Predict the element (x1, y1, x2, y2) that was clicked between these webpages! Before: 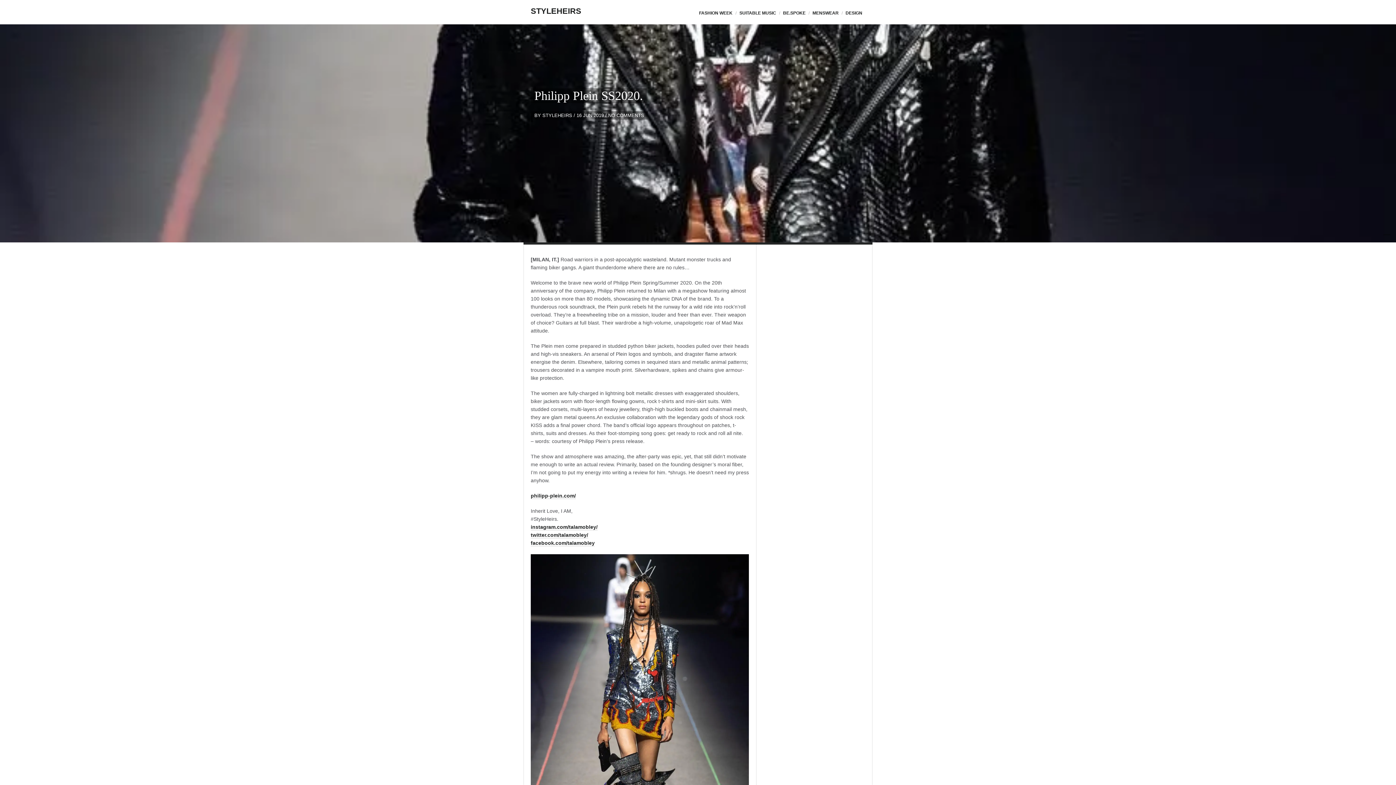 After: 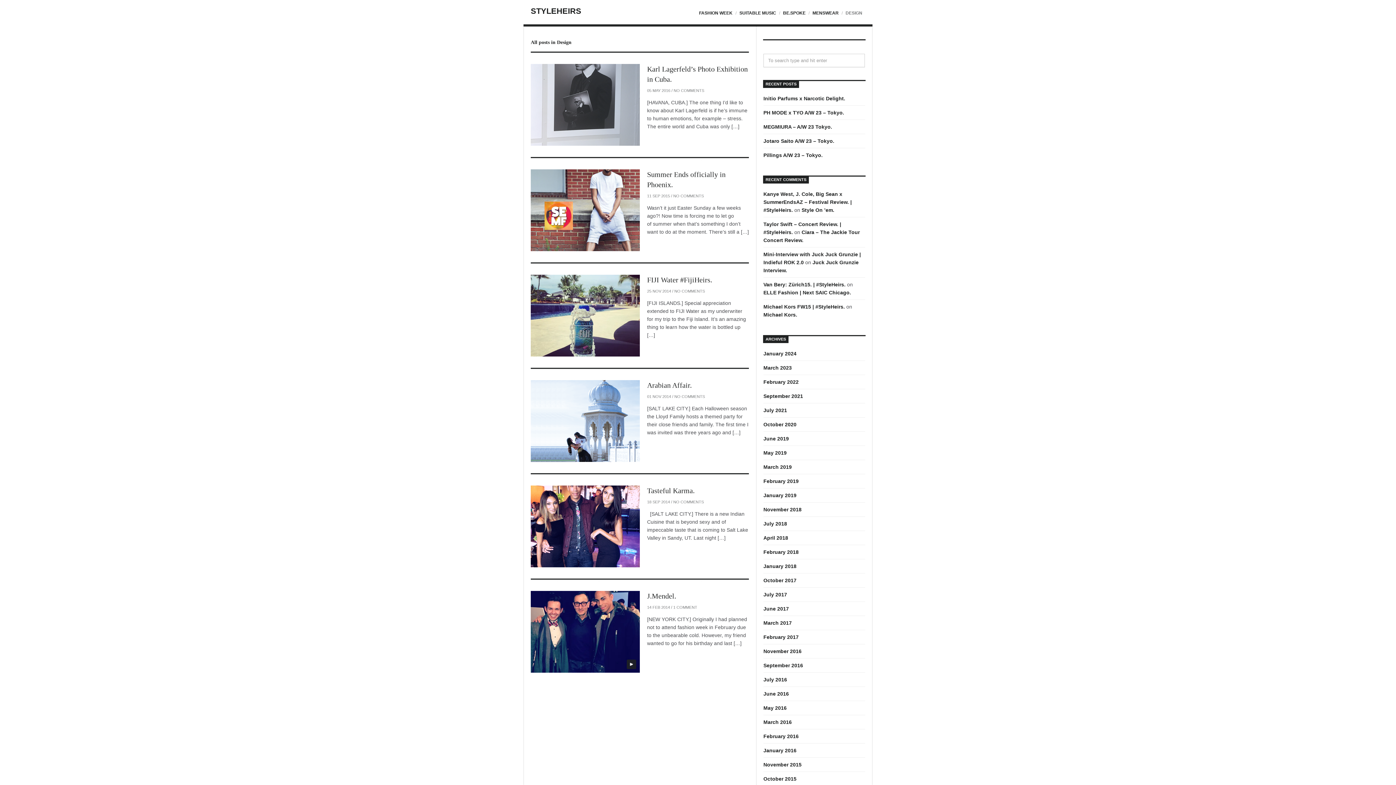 Action: bbox: (841, 9, 865, 24) label: DESIGN